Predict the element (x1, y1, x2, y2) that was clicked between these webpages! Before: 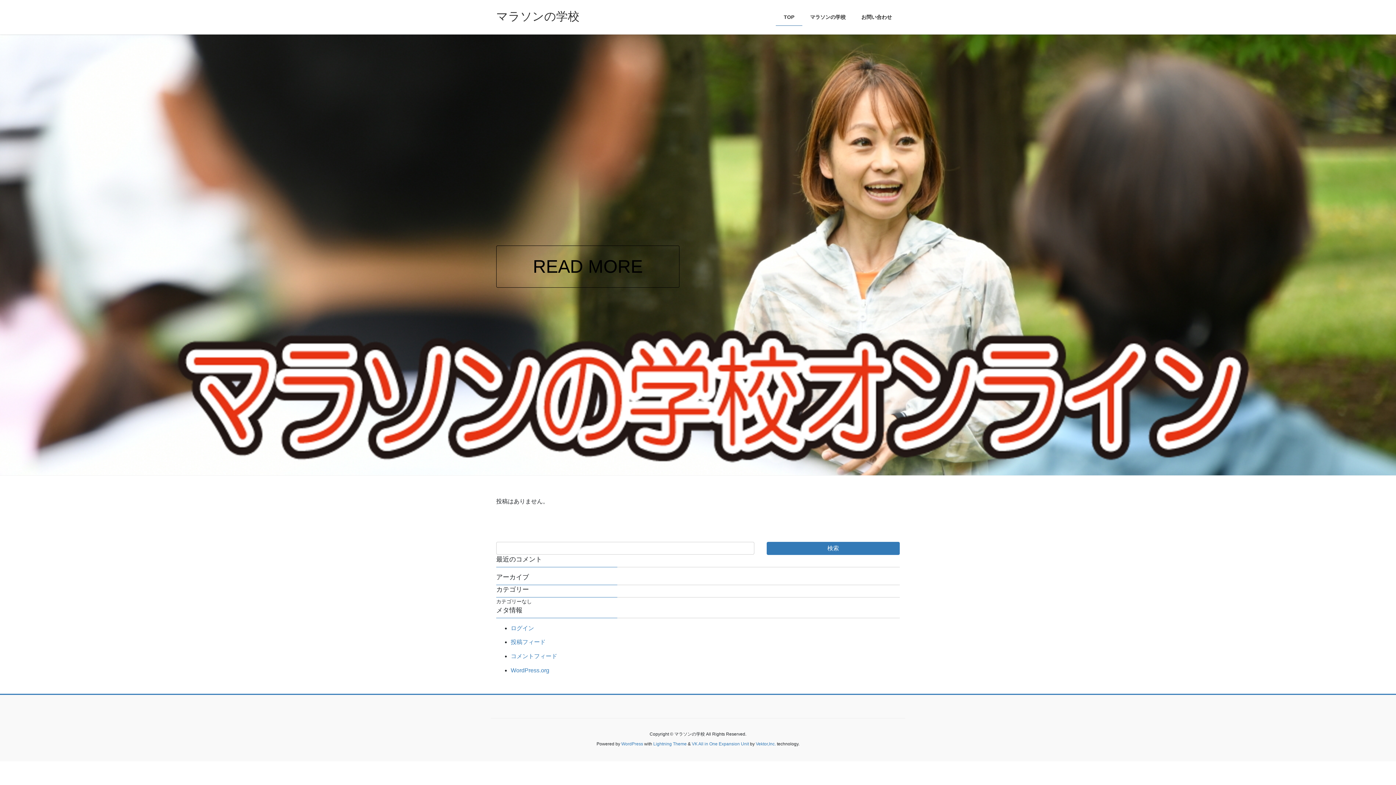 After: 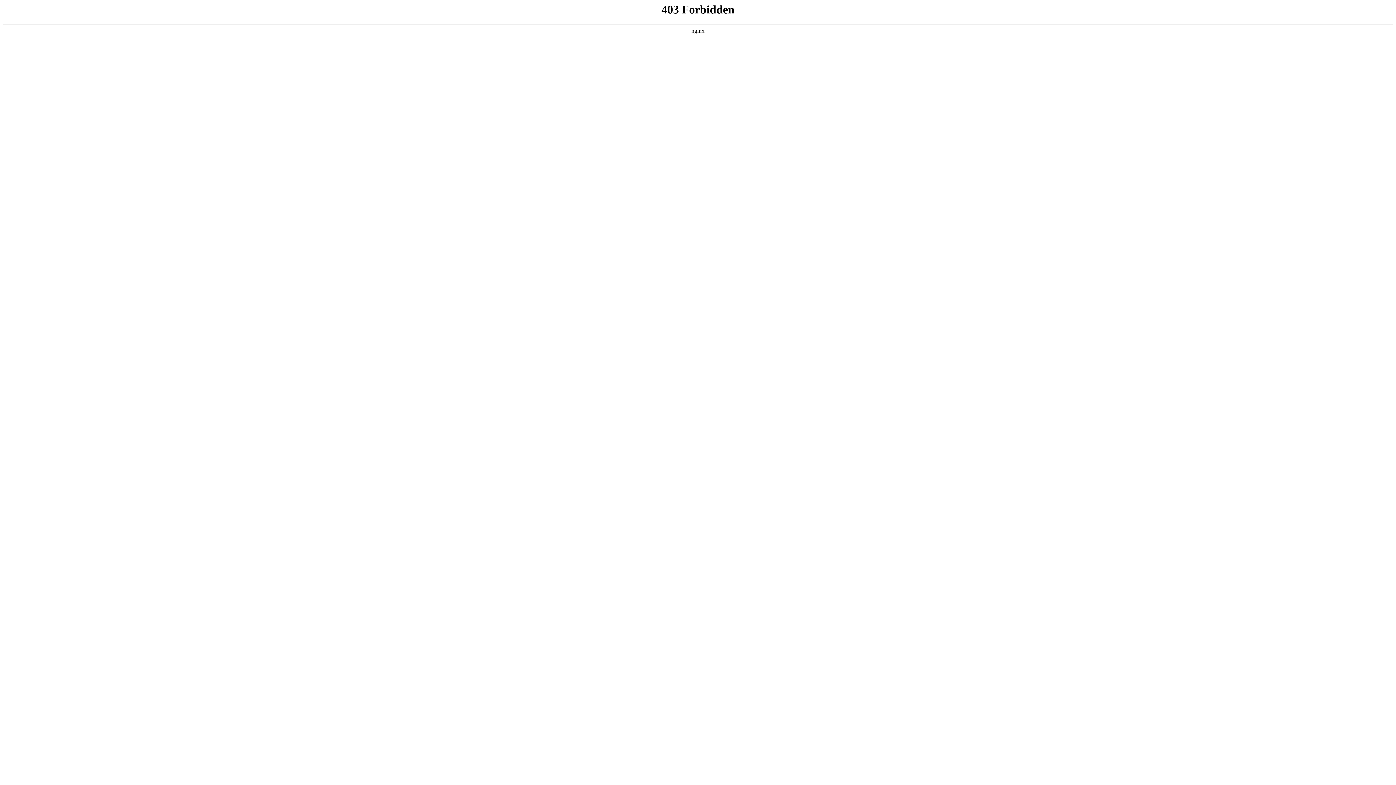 Action: label: WordPress.org bbox: (510, 667, 549, 673)